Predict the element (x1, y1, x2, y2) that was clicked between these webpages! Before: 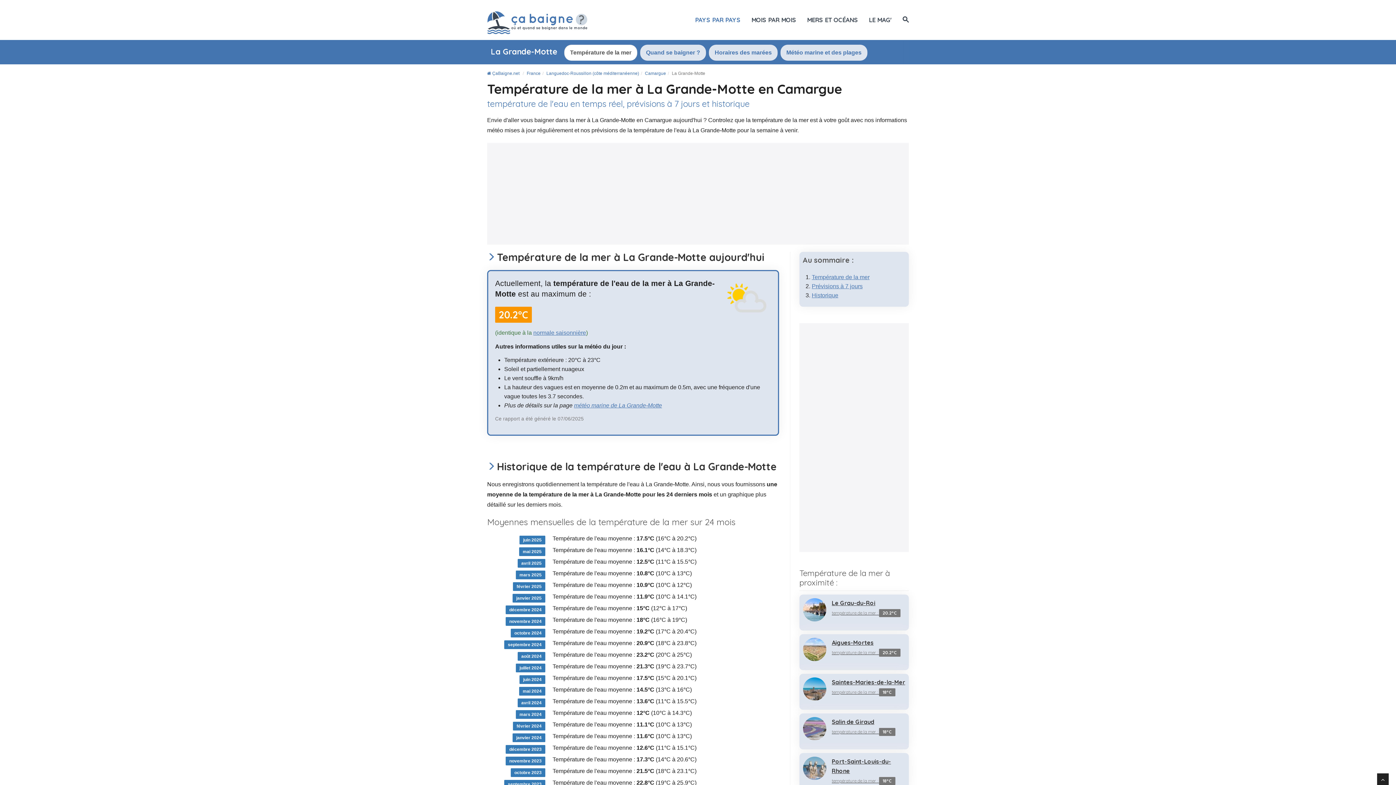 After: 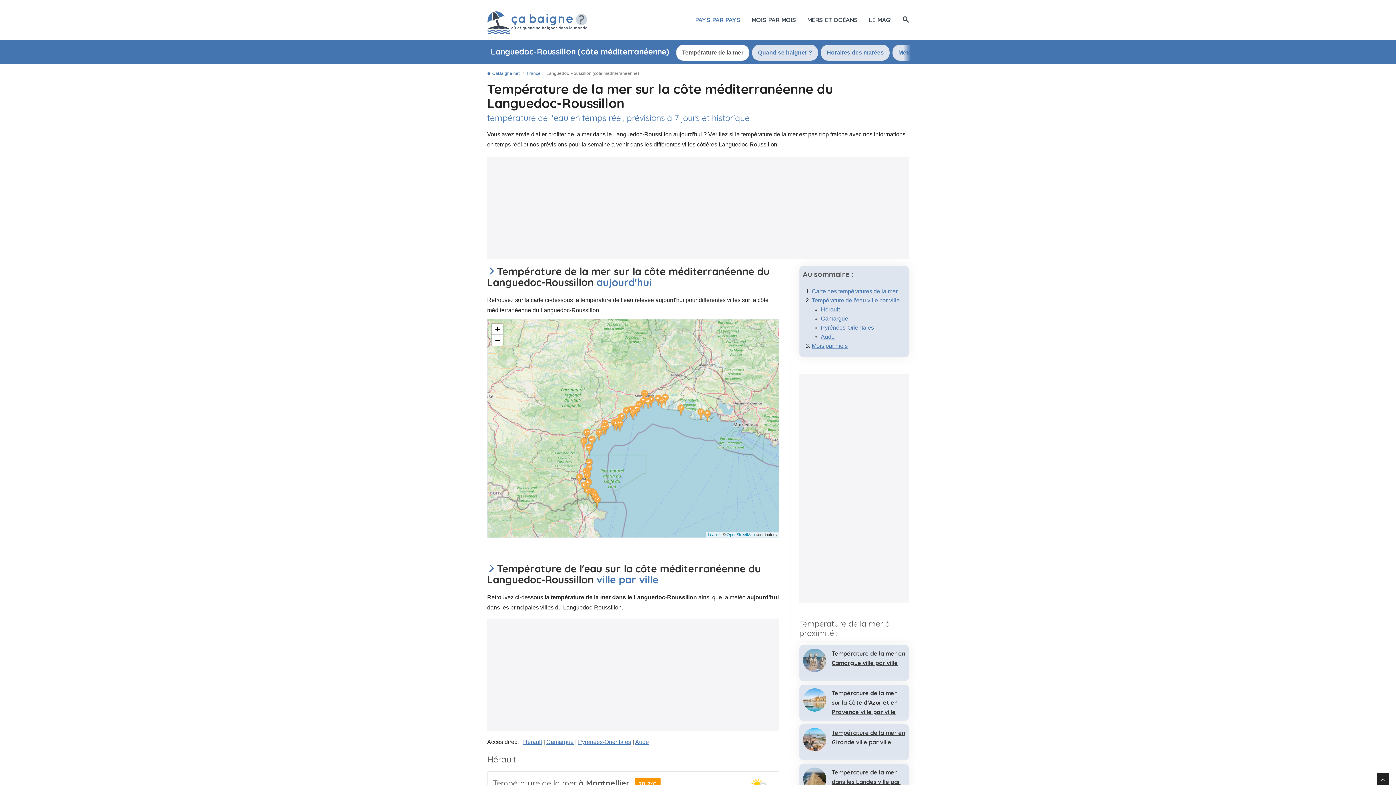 Action: label: Languedoc-Roussillon (côte méditerranéenne) bbox: (546, 70, 639, 76)